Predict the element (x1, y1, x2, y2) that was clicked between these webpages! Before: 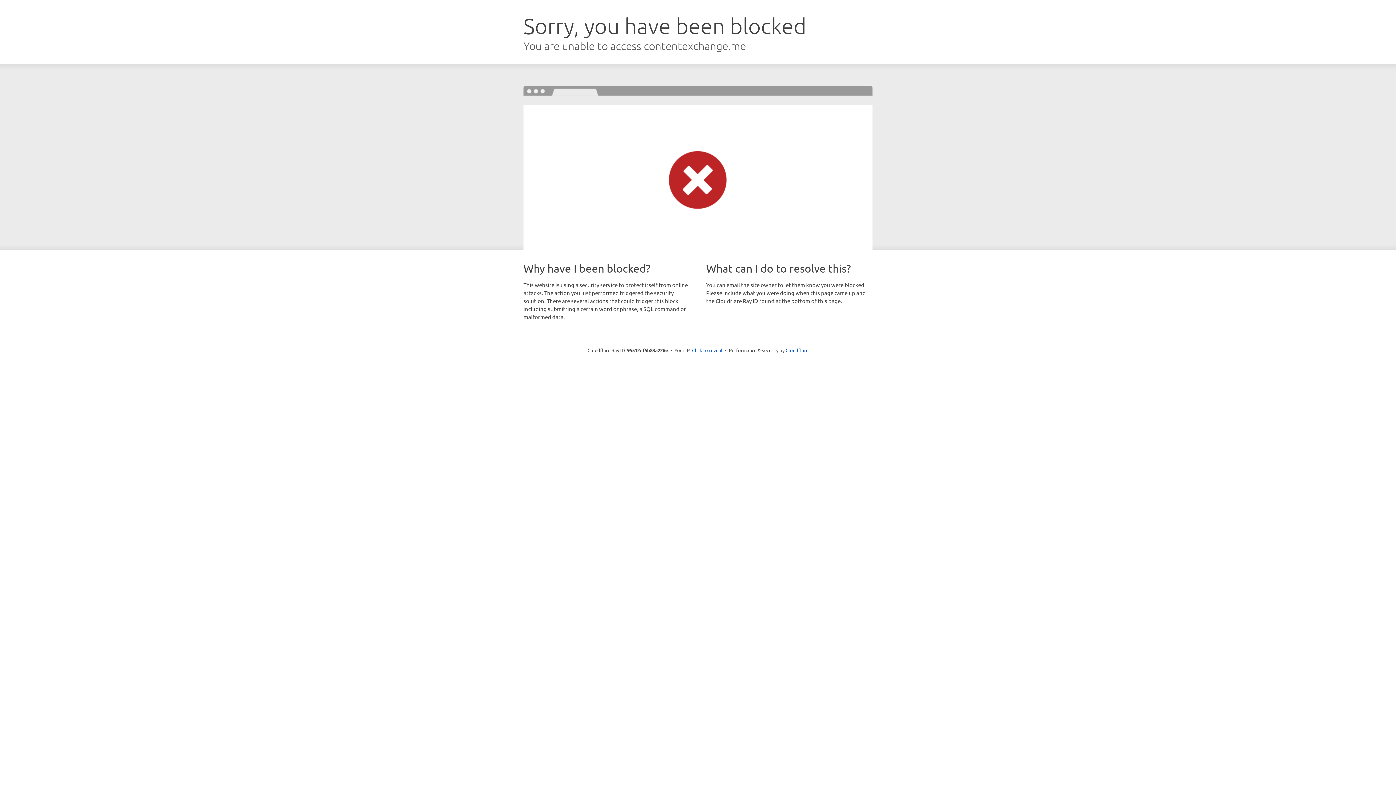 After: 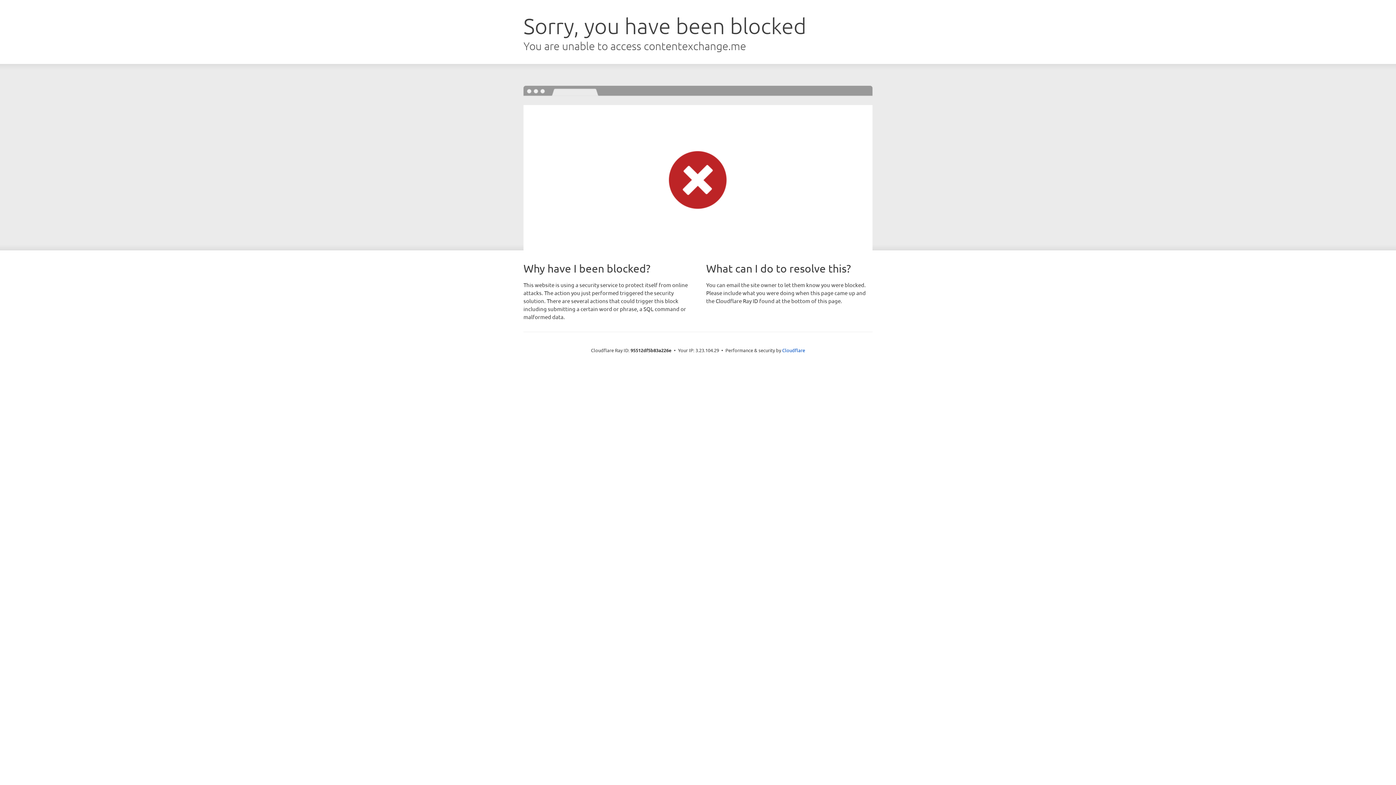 Action: bbox: (692, 346, 722, 353) label: Click to reveal